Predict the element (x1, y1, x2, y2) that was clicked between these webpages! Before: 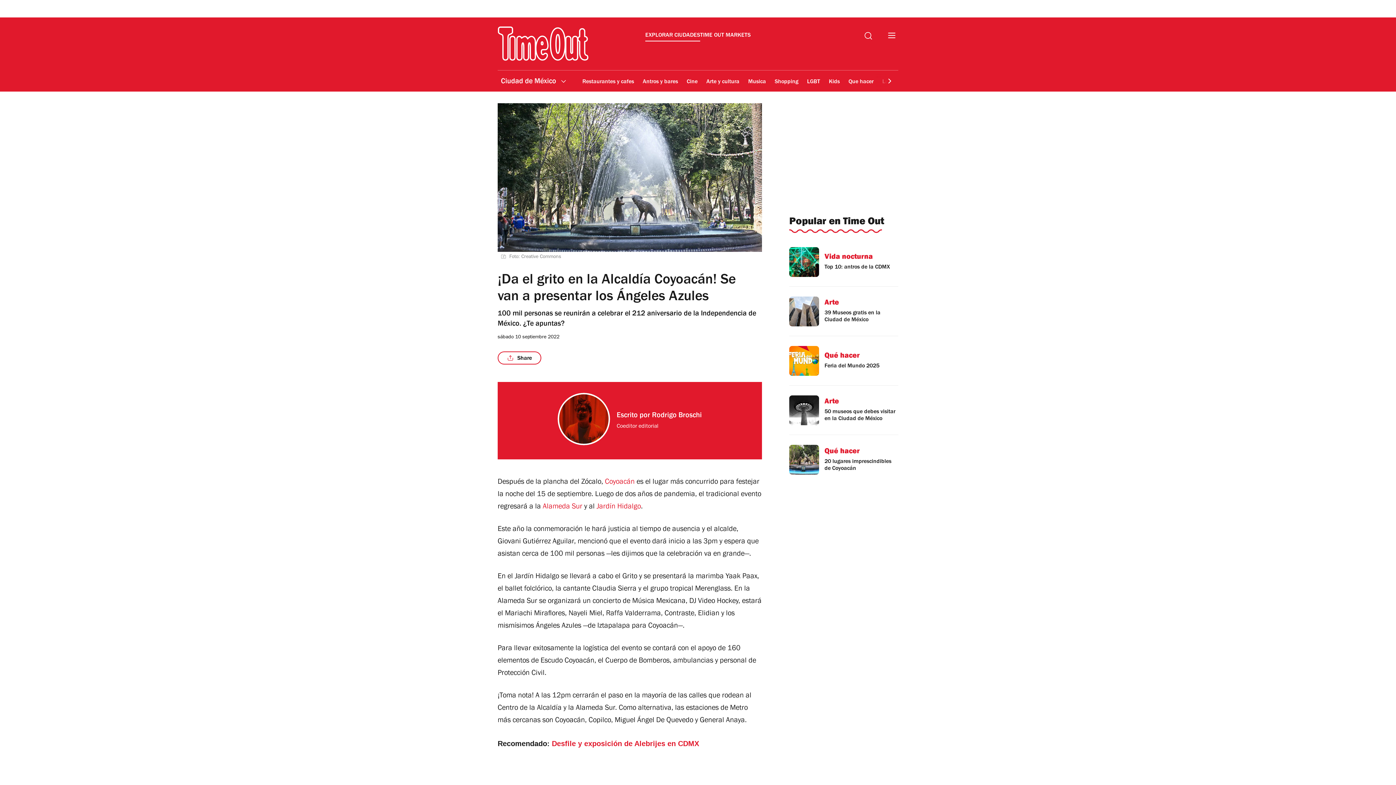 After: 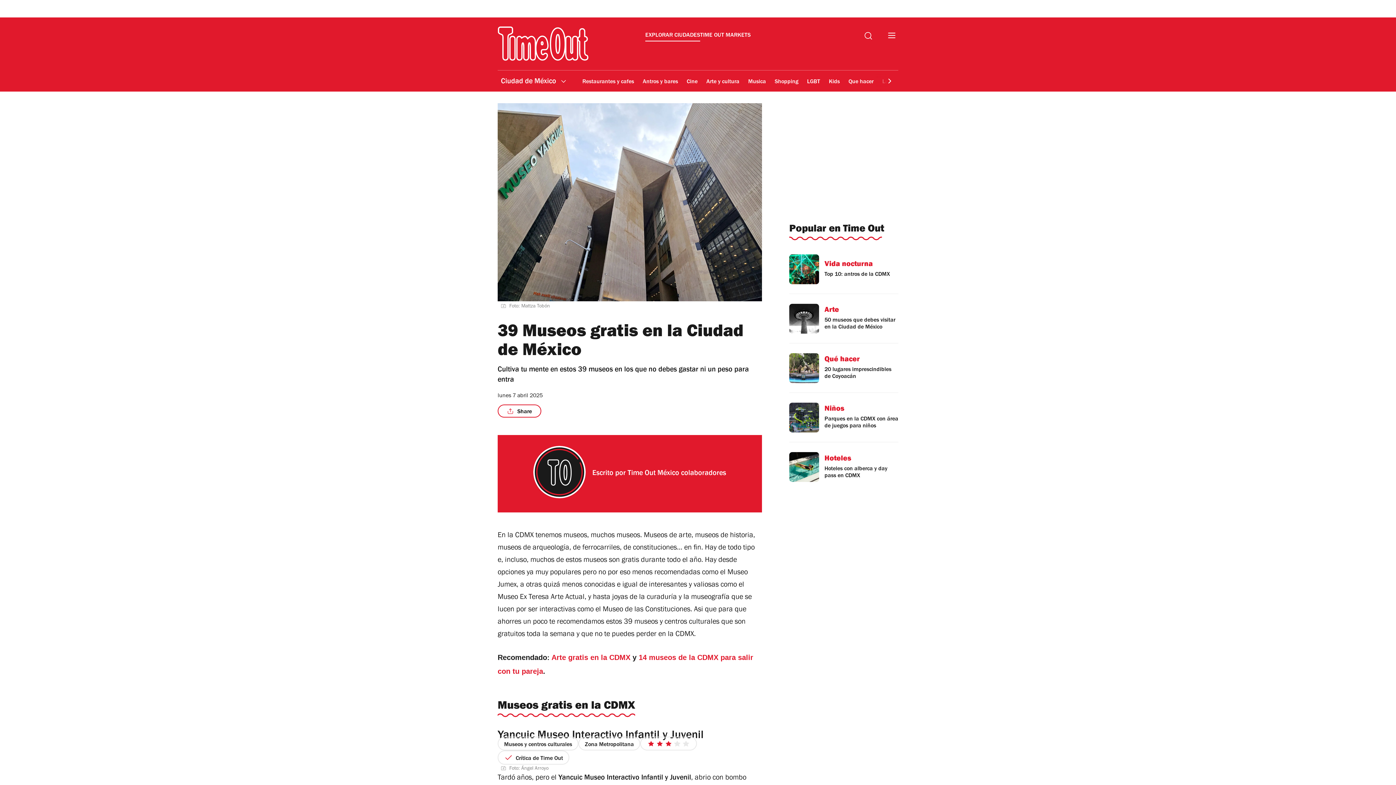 Action: bbox: (789, 385, 898, 427) label: Arte

39 Museos gratis en la Ciudad de México